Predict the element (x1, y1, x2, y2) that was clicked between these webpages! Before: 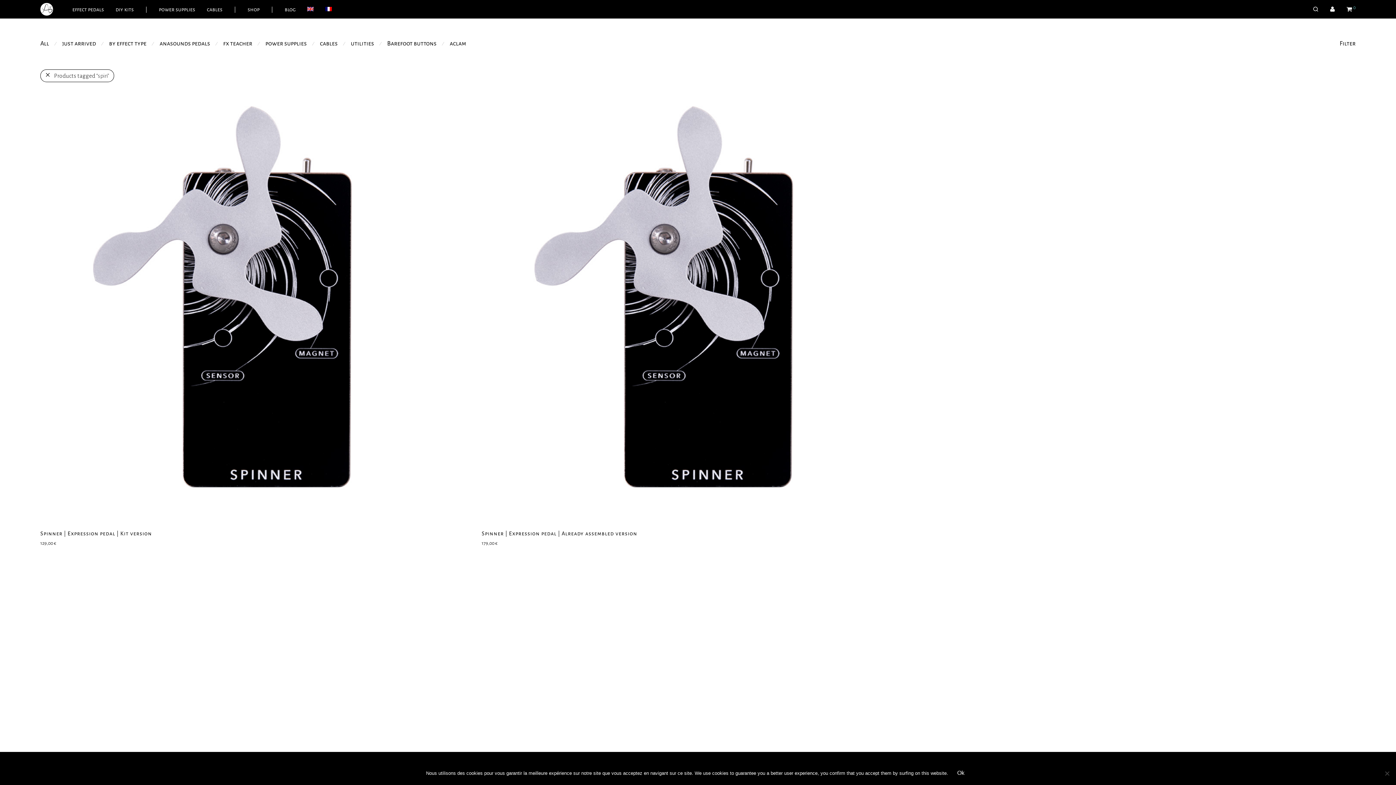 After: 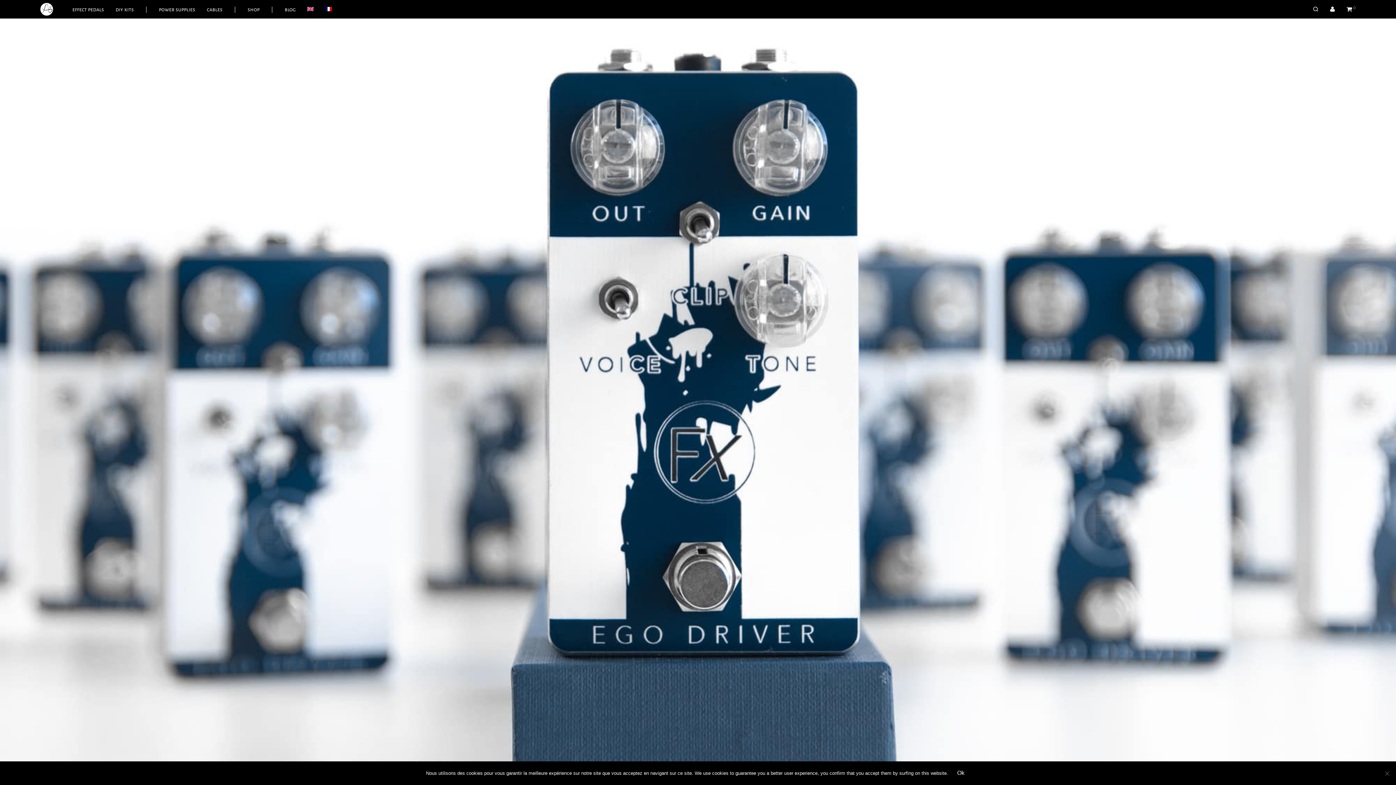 Action: bbox: (109, 0, 139, 18) label: diy kits